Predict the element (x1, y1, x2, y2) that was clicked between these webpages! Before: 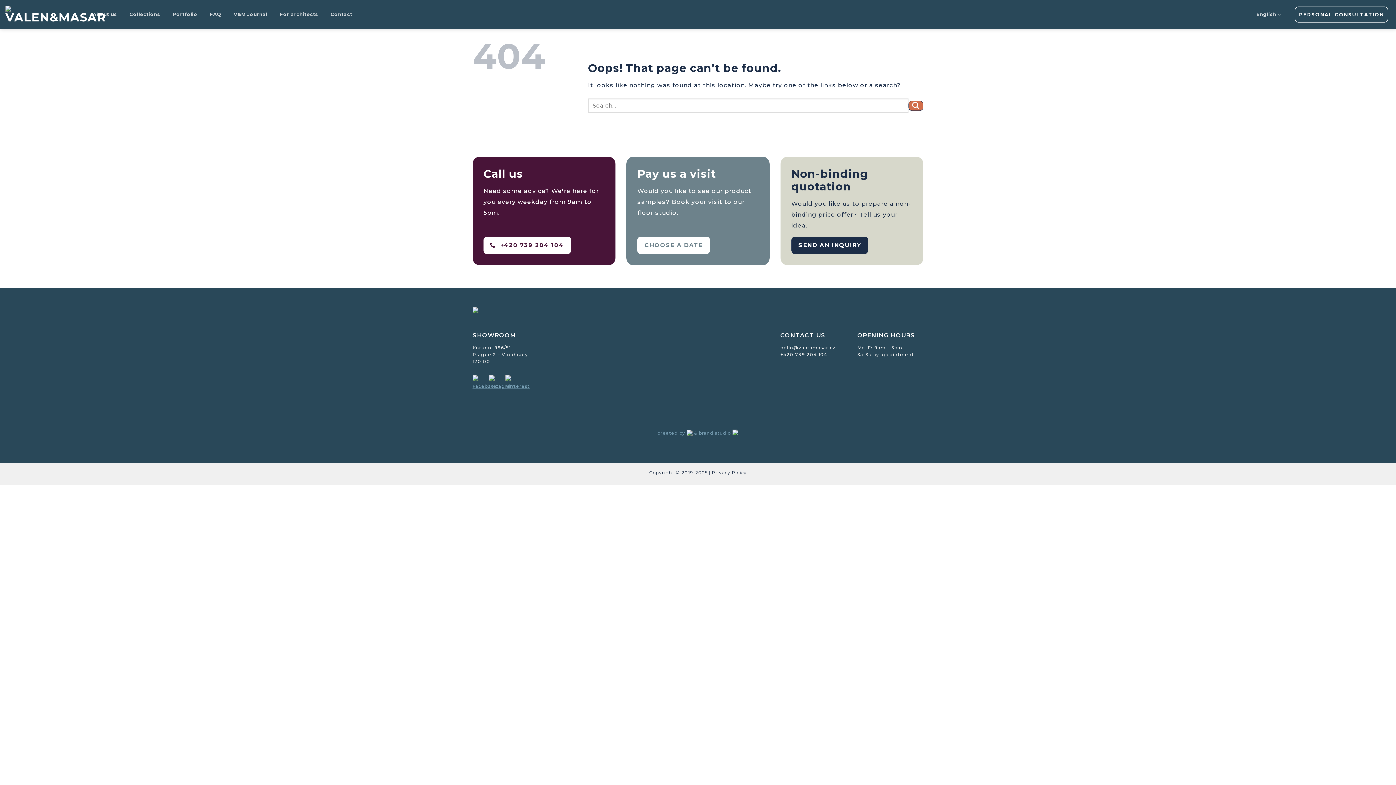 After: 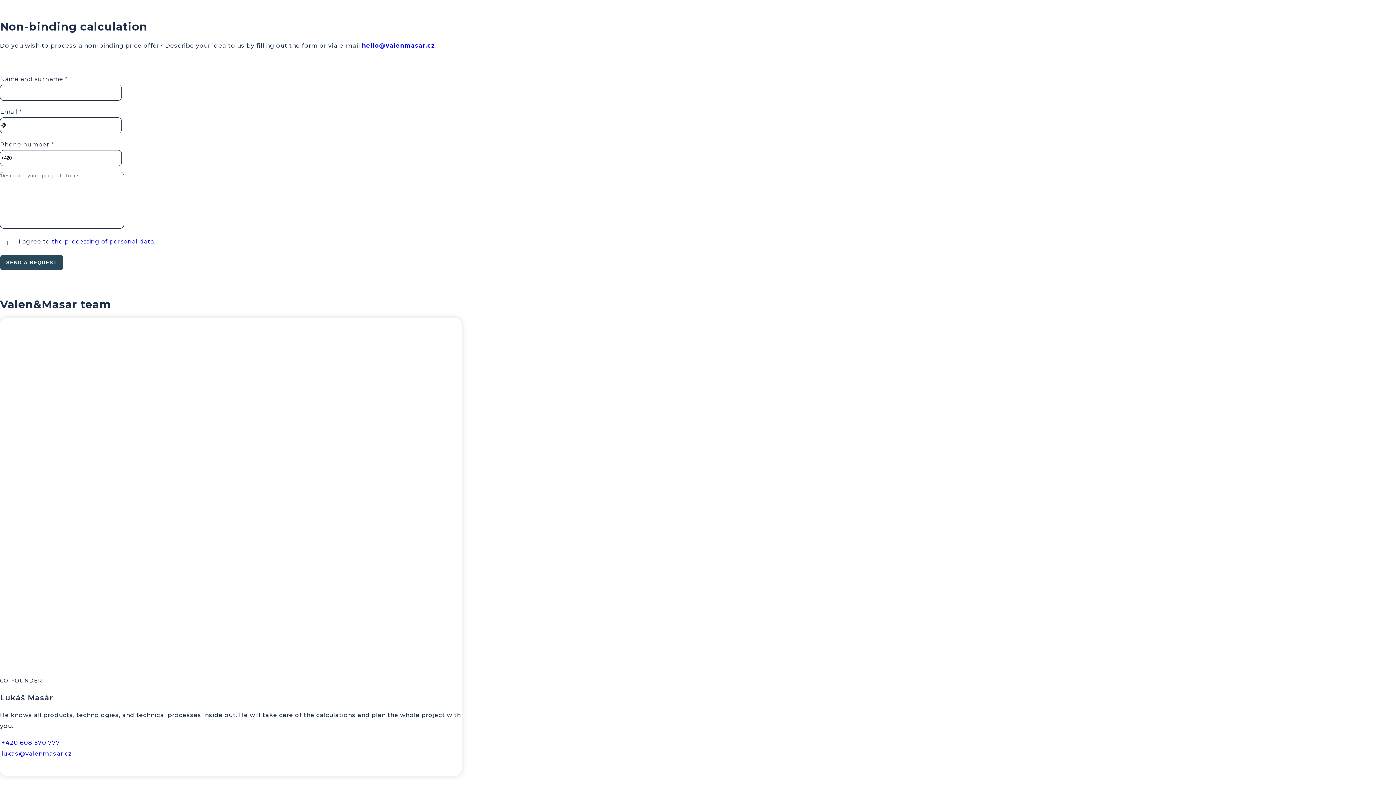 Action: label: SEND AN INQUIRY bbox: (791, 236, 868, 254)